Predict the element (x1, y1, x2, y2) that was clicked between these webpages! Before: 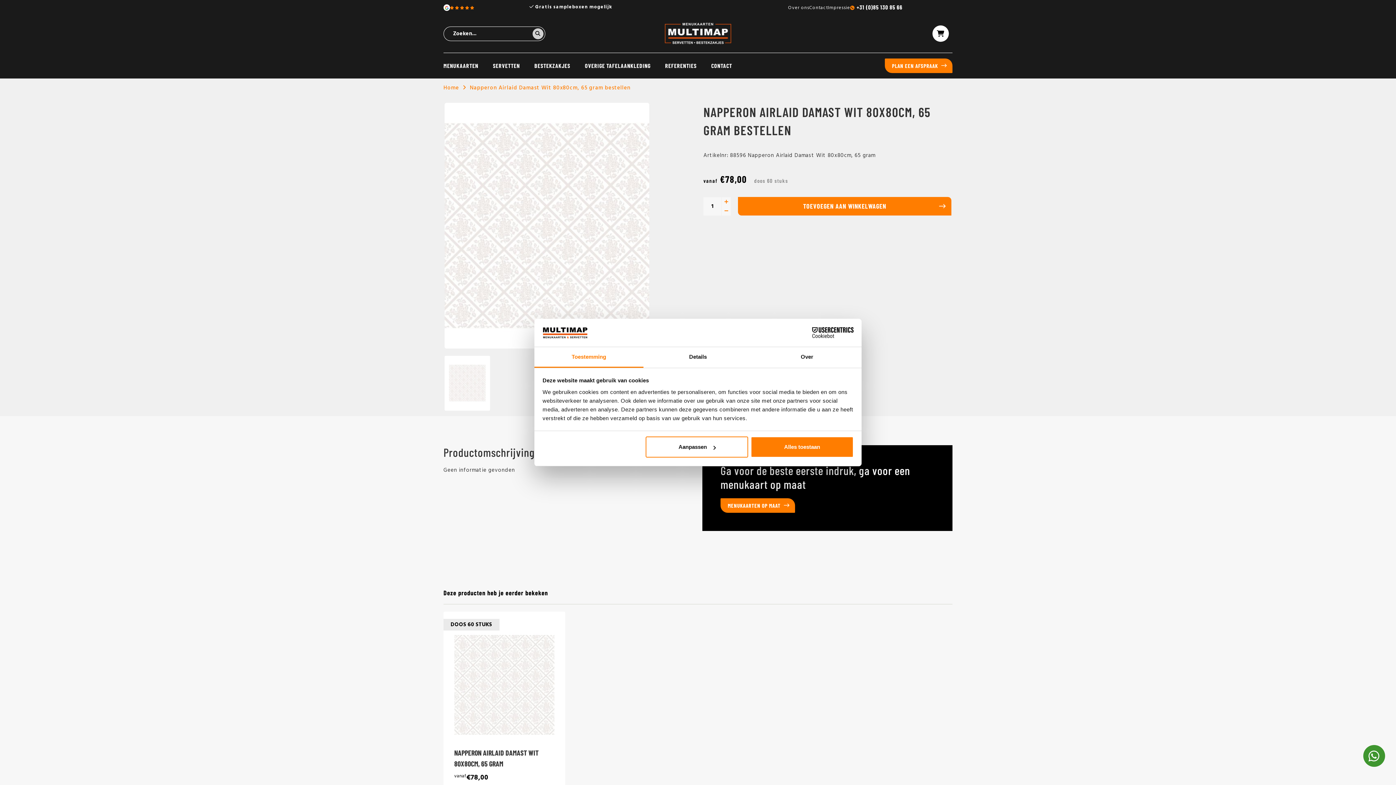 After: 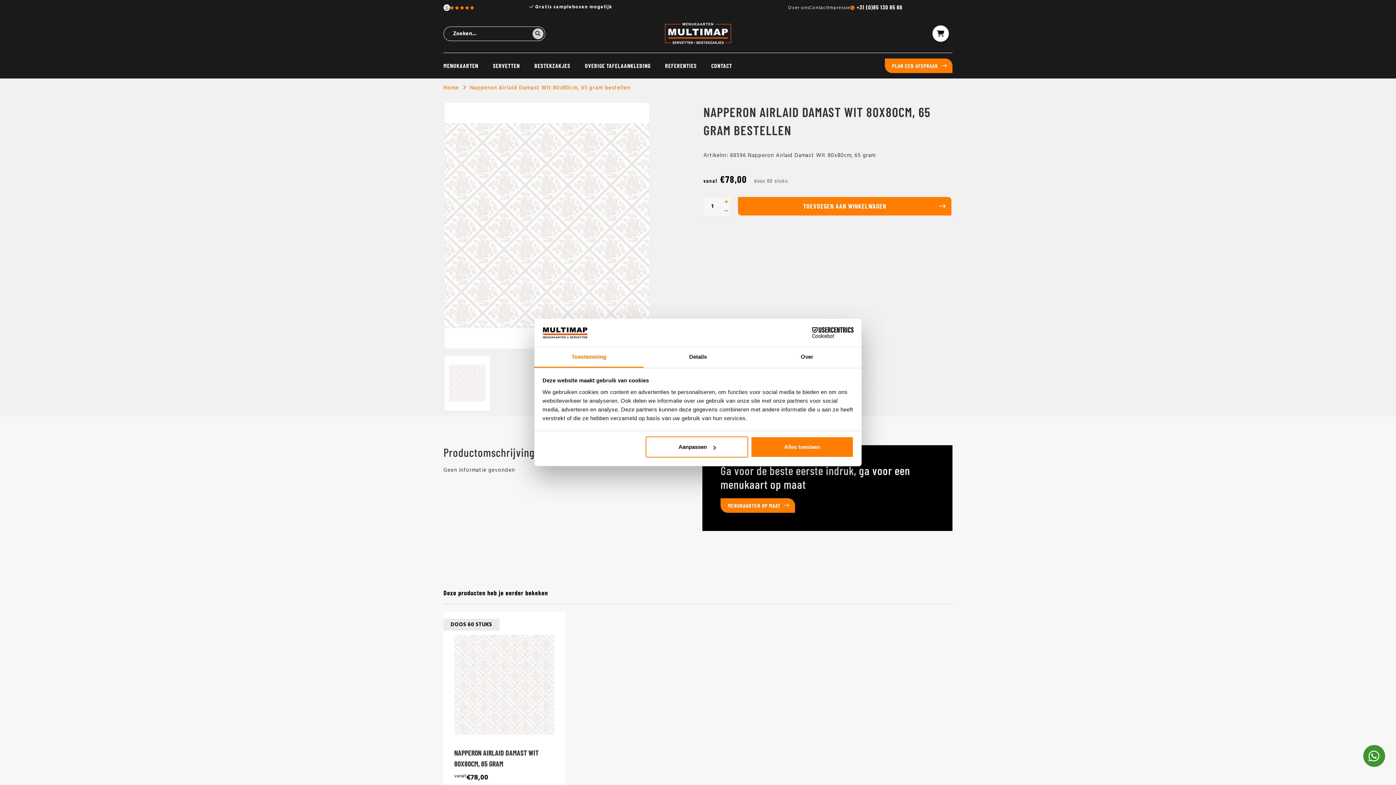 Action: bbox: (443, 3, 521, 11)